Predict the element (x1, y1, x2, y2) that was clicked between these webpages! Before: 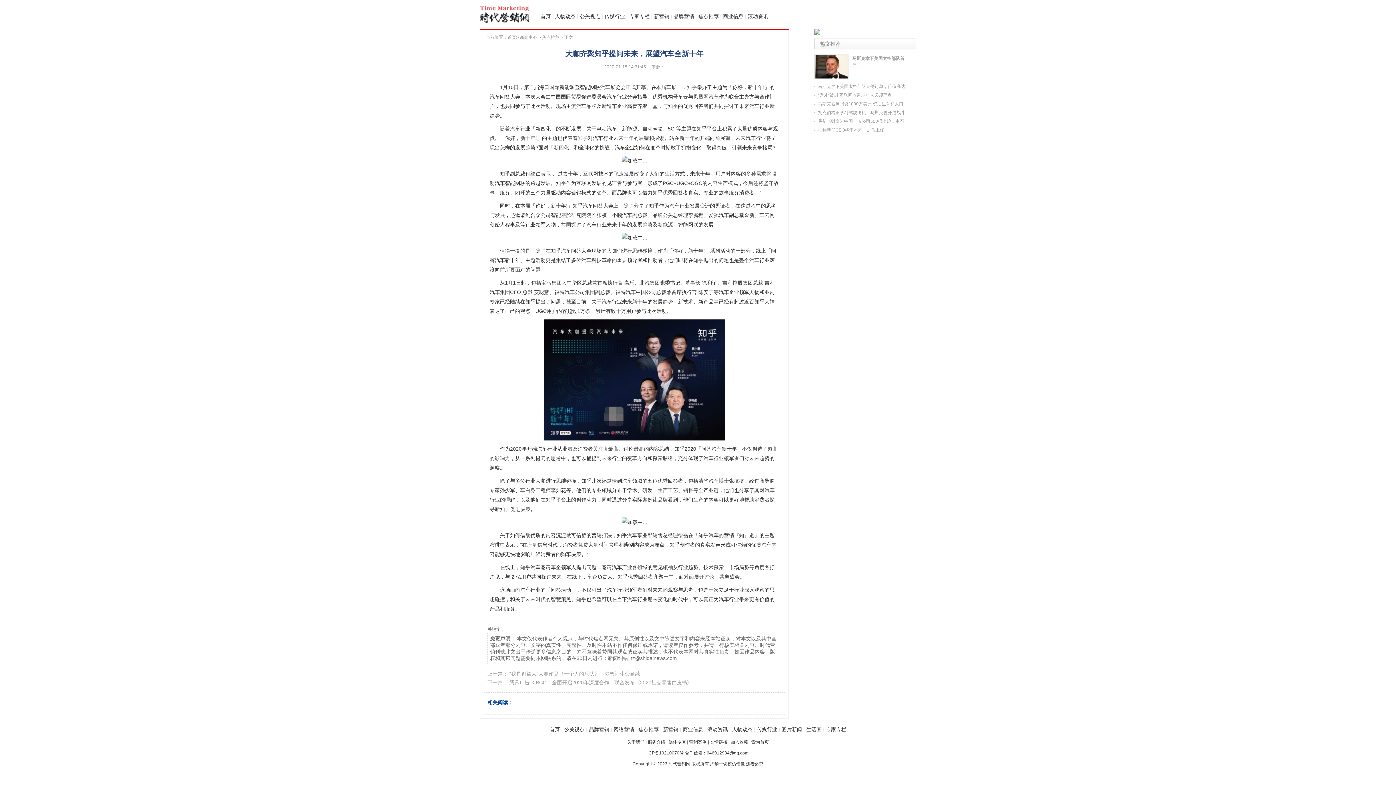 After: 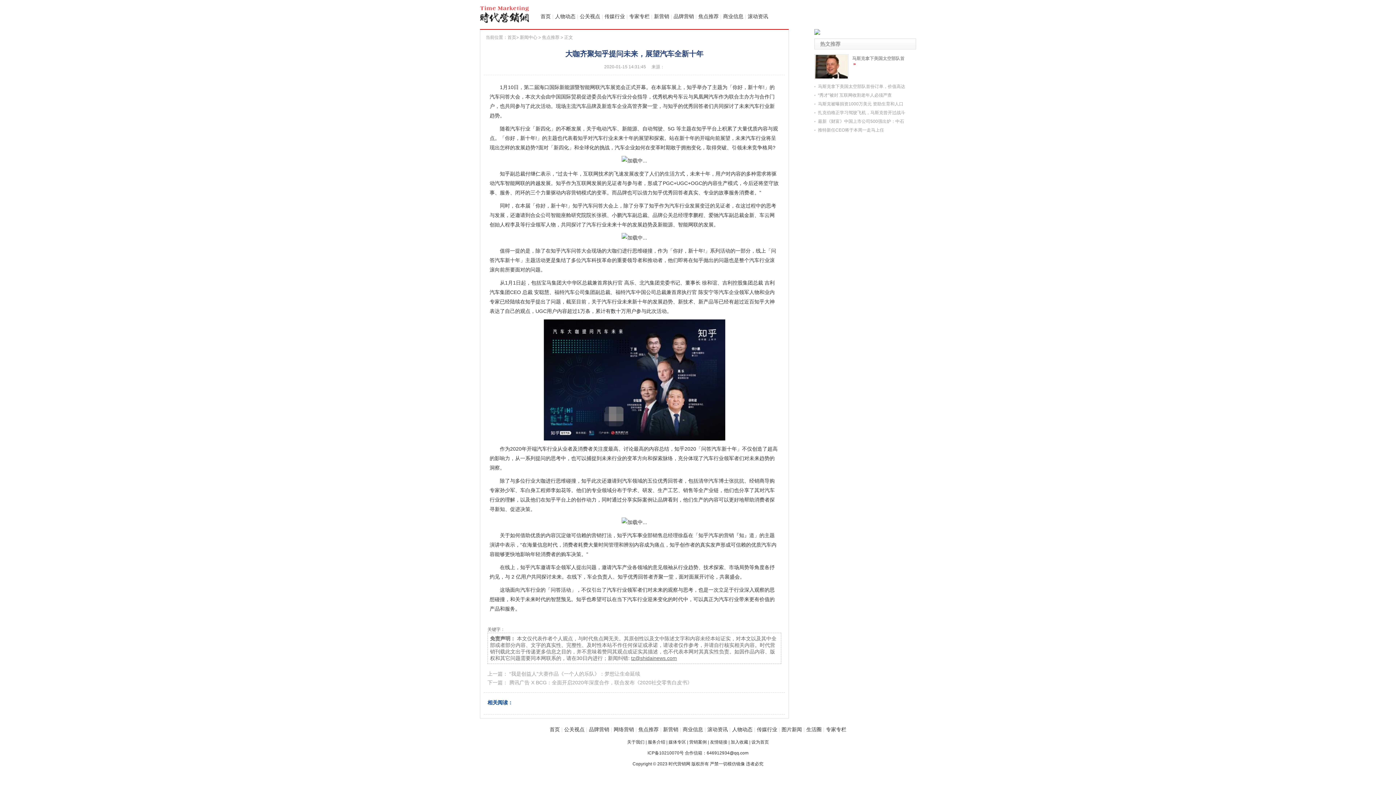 Action: label: tz@shidainews.com bbox: (631, 655, 677, 661)